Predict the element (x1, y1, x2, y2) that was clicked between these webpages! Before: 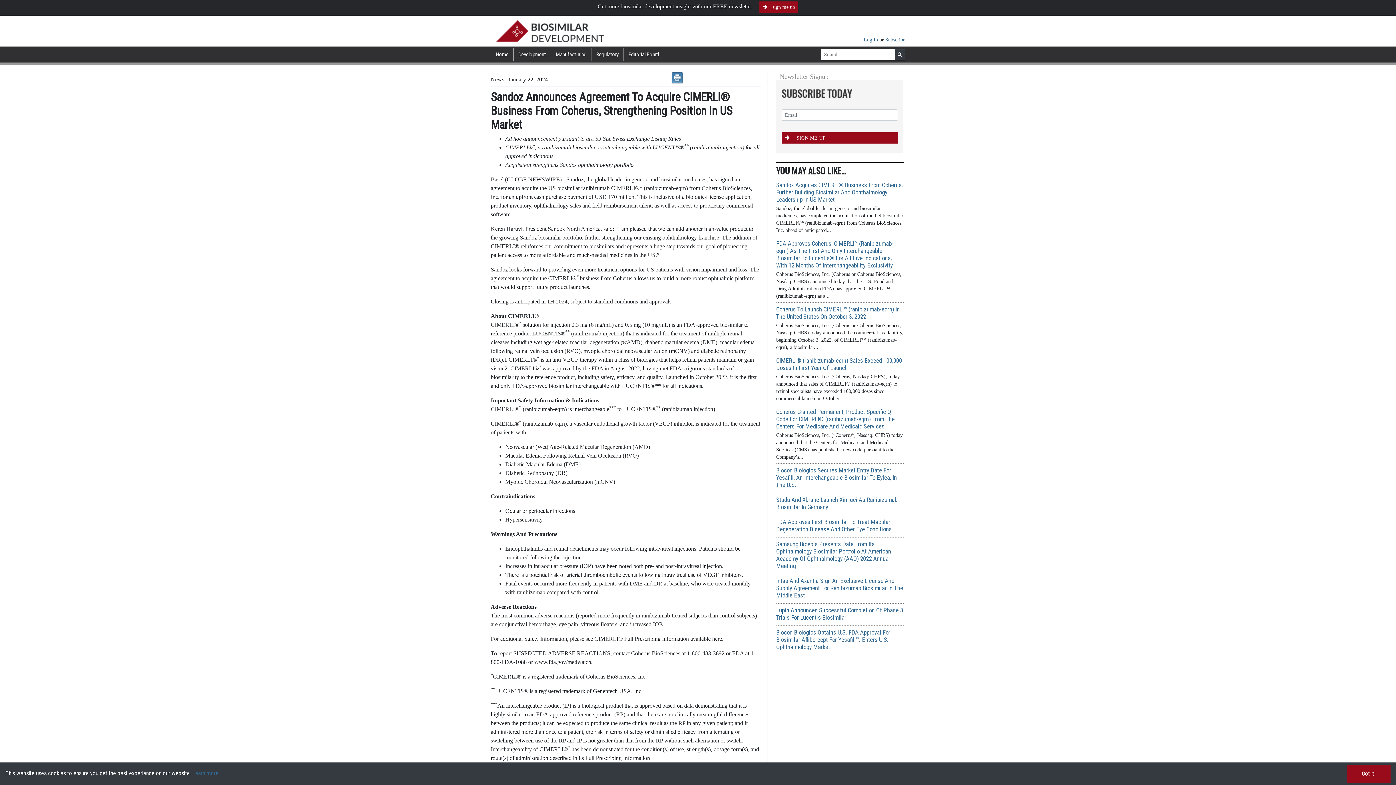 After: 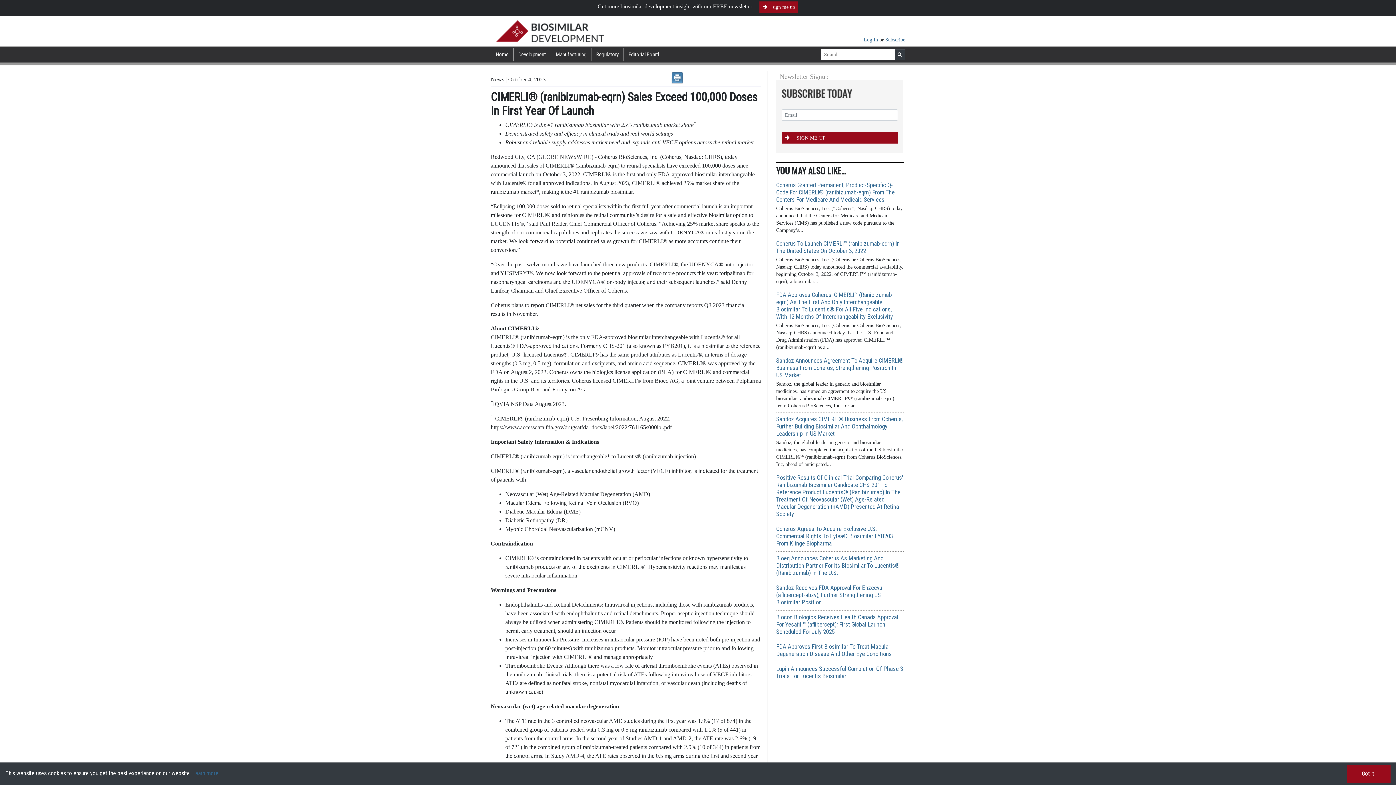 Action: label: CIMERLI® (ranibizumab-eqrn) Sales Exceed 100,000 Doses In First Year Of Launch bbox: (776, 357, 902, 371)